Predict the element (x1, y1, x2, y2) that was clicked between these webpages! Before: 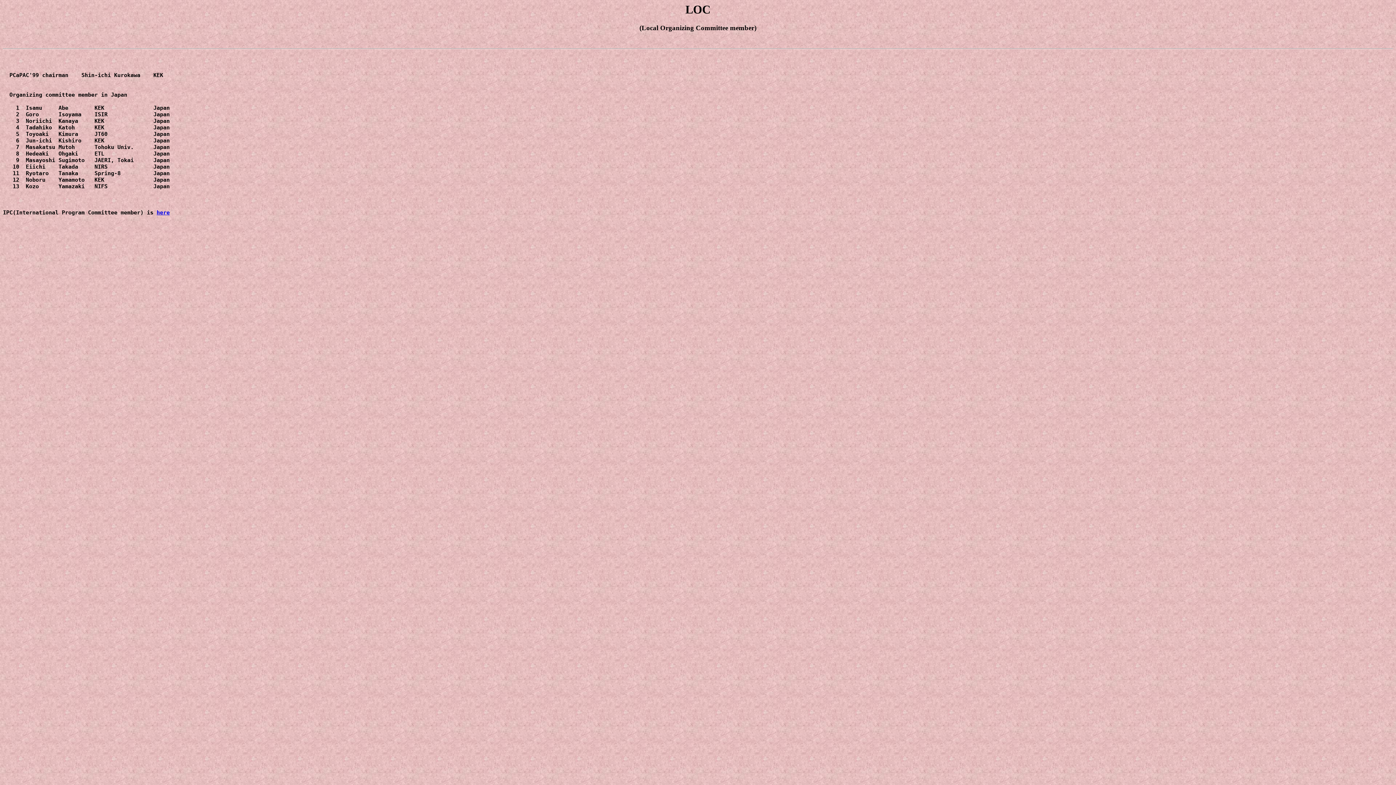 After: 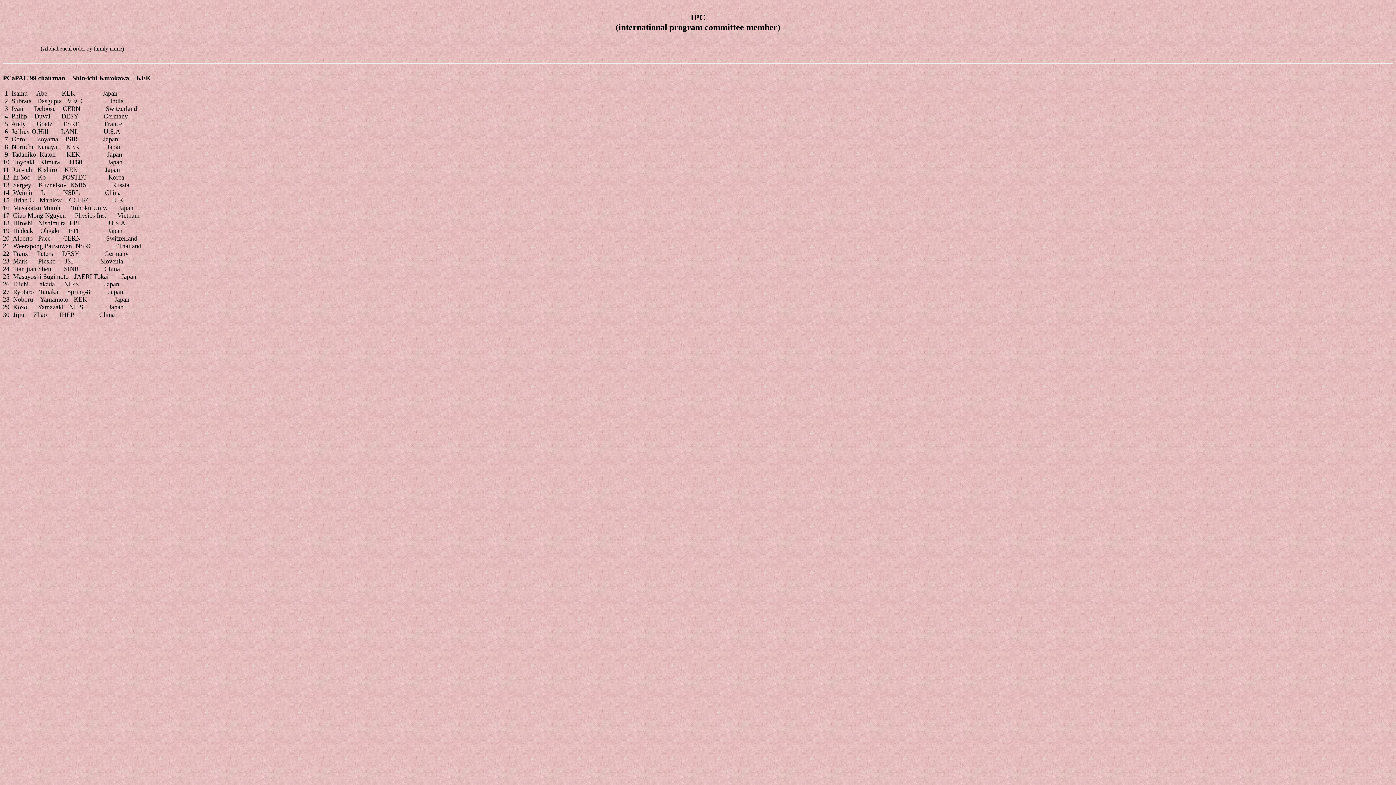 Action: bbox: (156, 209, 169, 215) label: here